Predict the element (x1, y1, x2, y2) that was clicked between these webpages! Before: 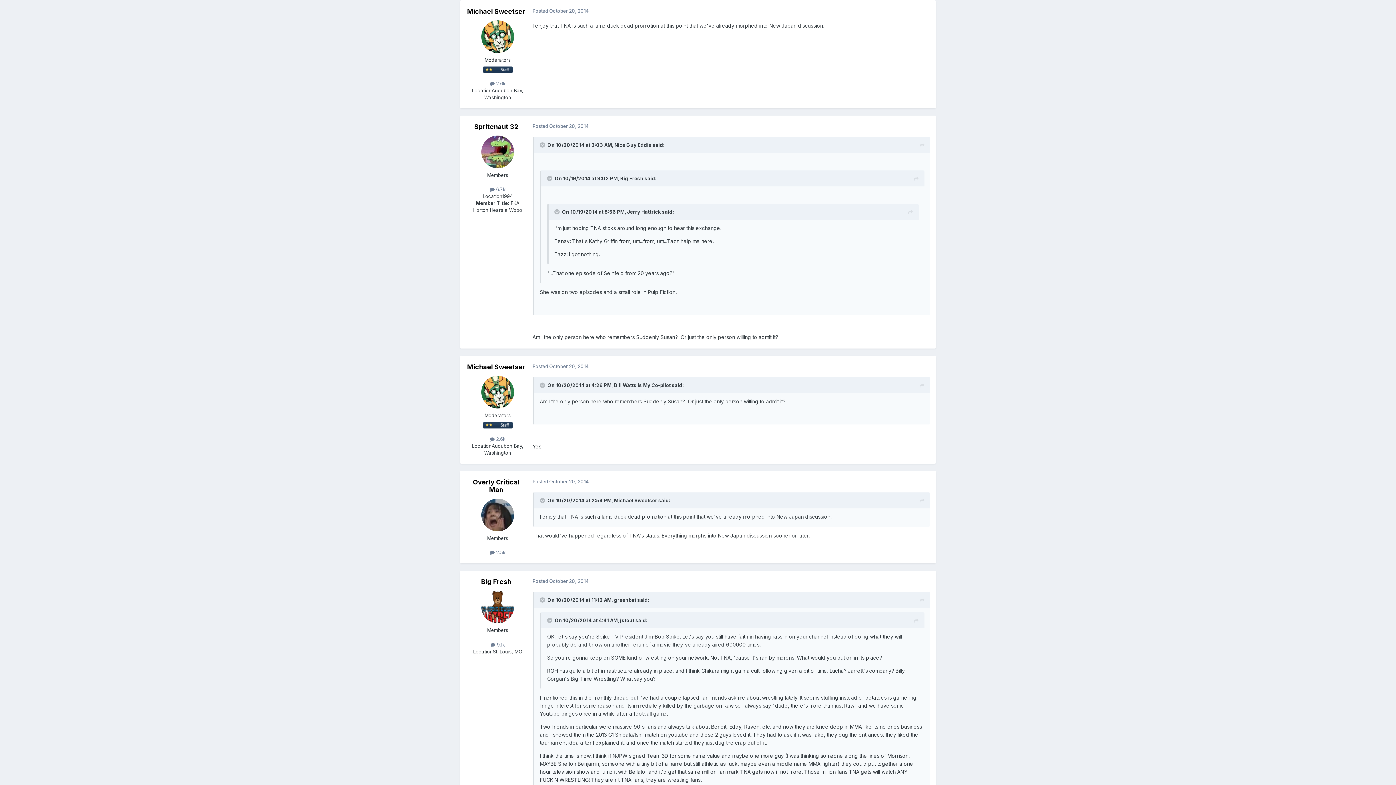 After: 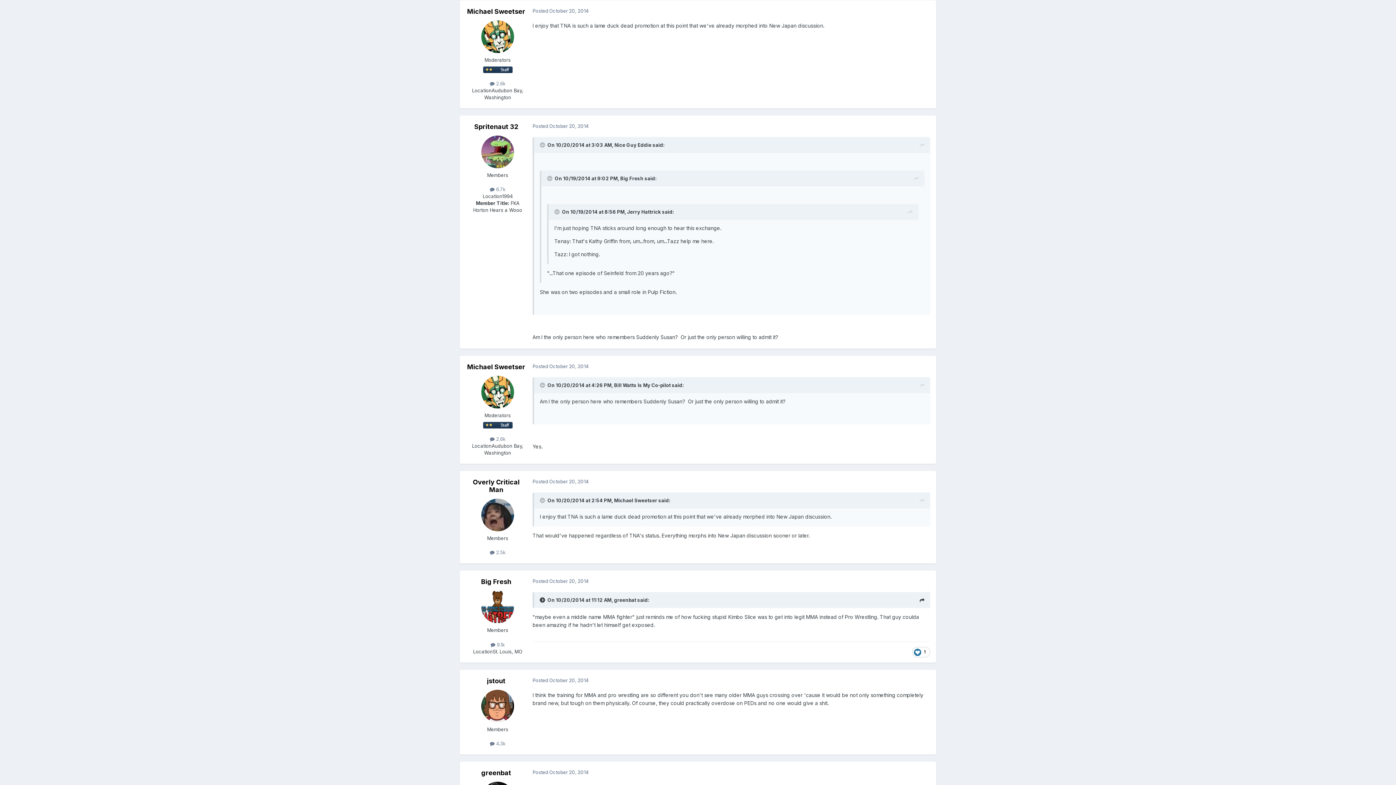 Action: bbox: (540, 597, 546, 603) label: Toggle Quote